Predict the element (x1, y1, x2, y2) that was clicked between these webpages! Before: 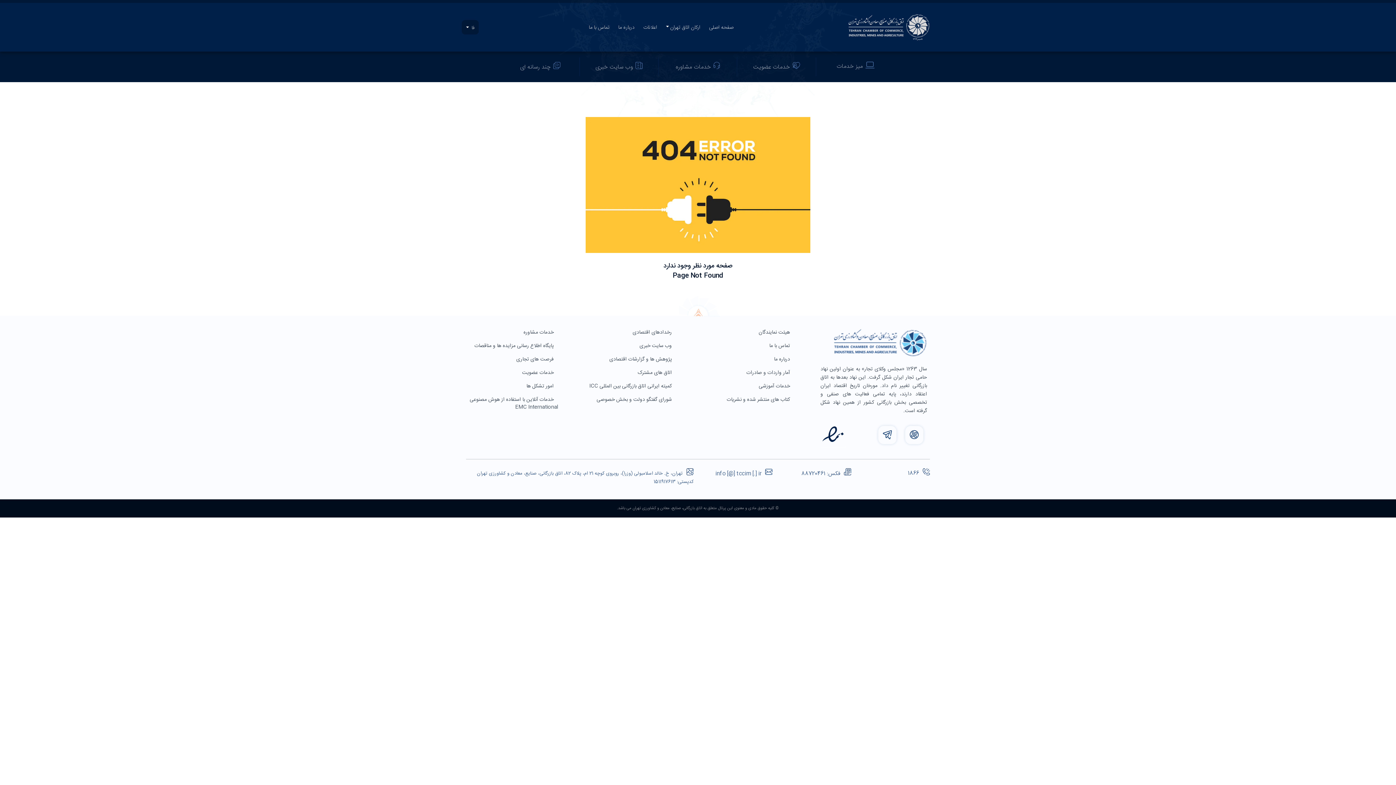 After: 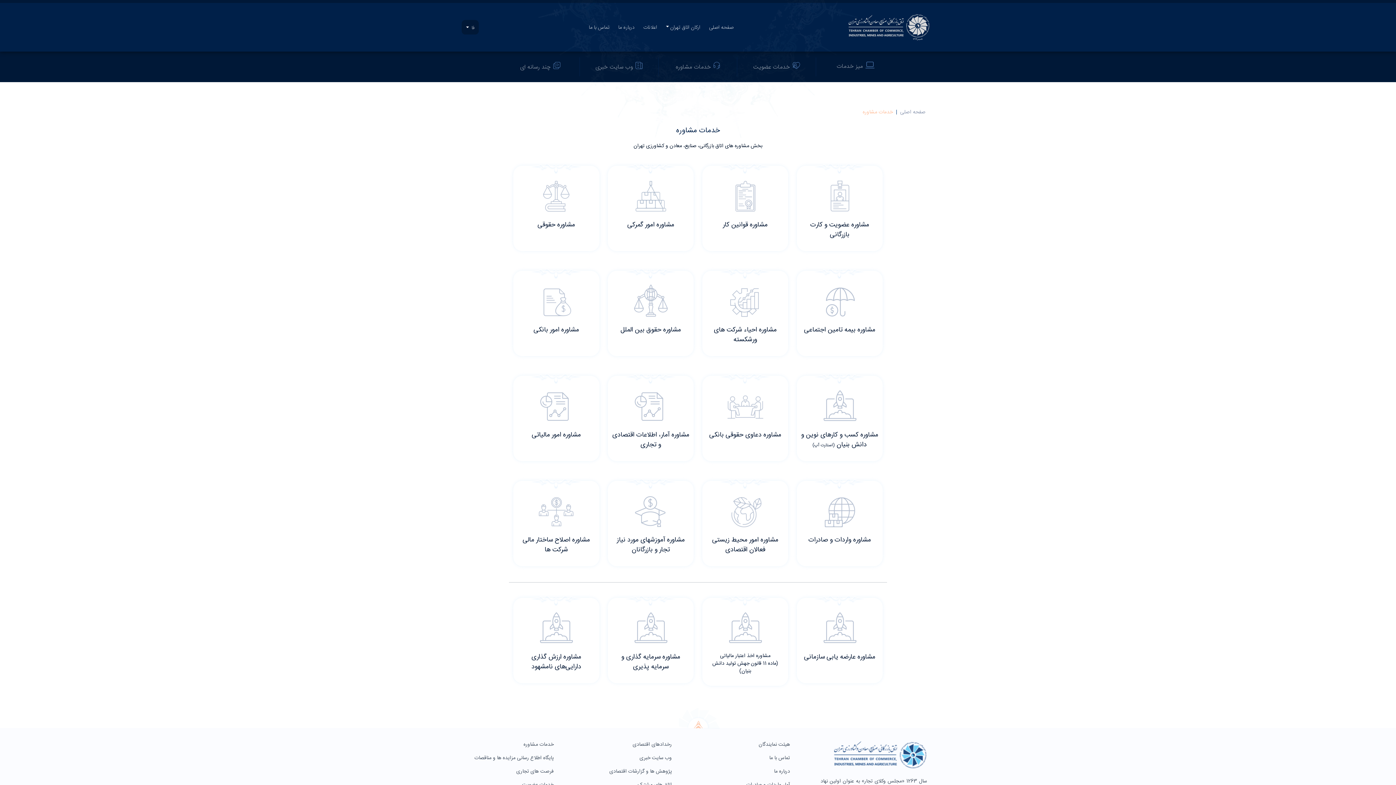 Action: label: خدمات مشاوره bbox: (674, 57, 721, 76)